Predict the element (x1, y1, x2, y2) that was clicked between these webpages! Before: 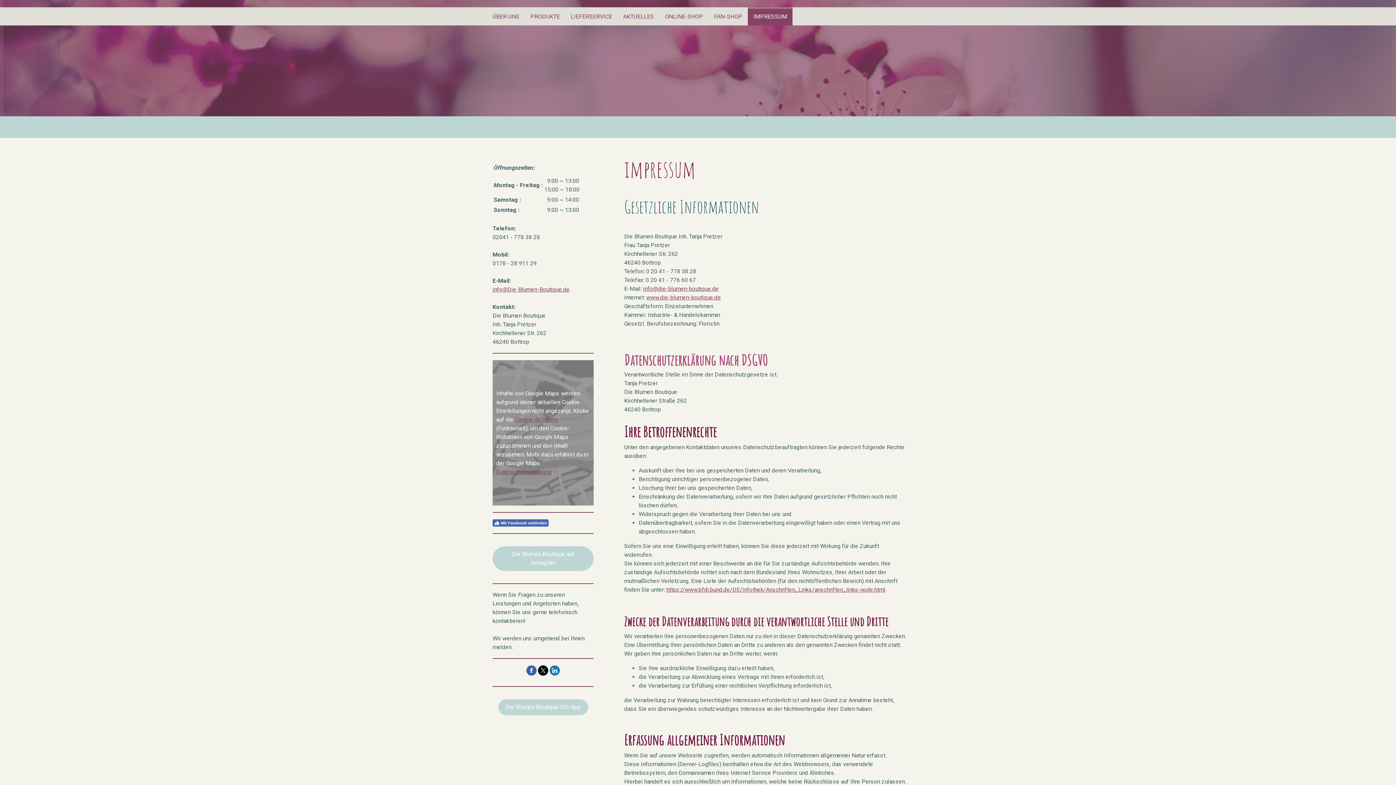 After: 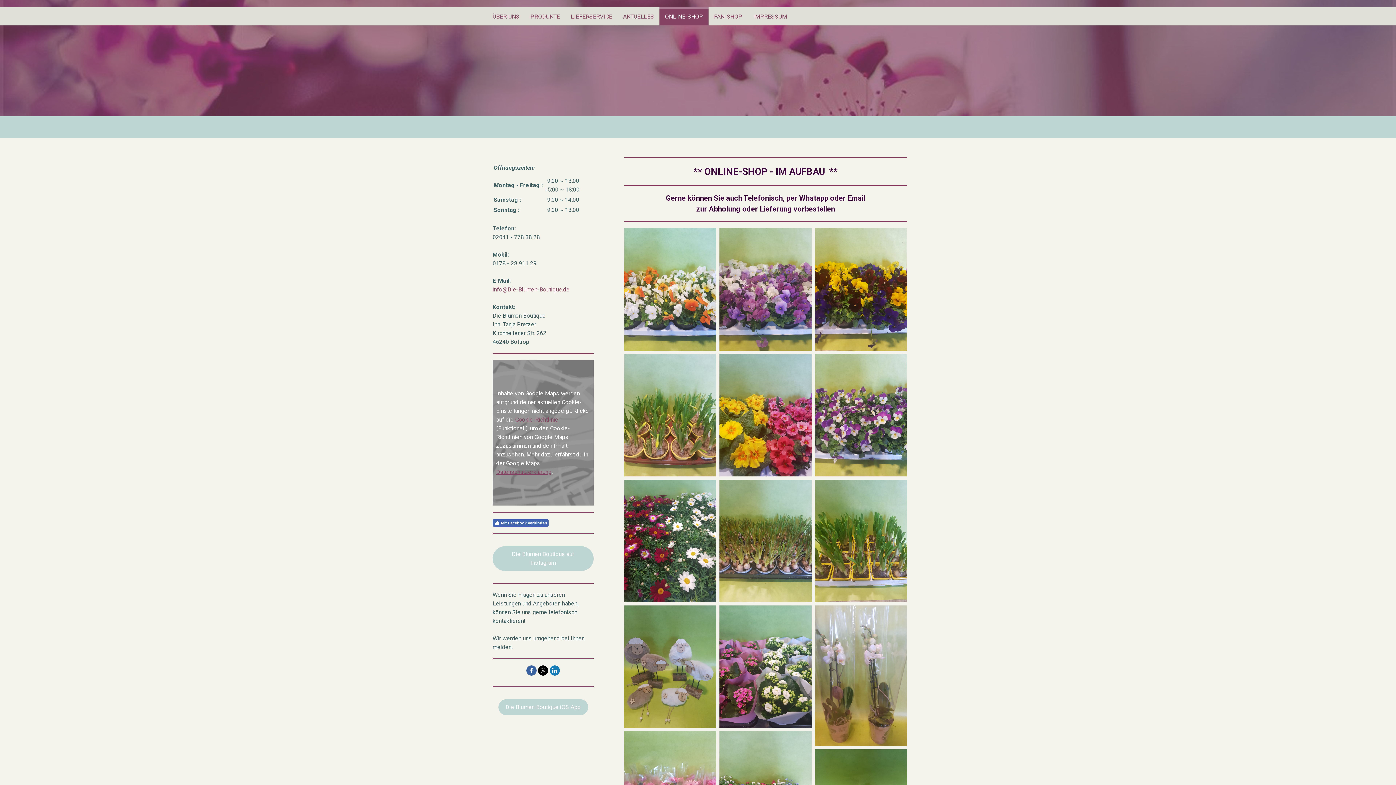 Action: bbox: (659, 7, 708, 25) label: ONLINE-SHOP